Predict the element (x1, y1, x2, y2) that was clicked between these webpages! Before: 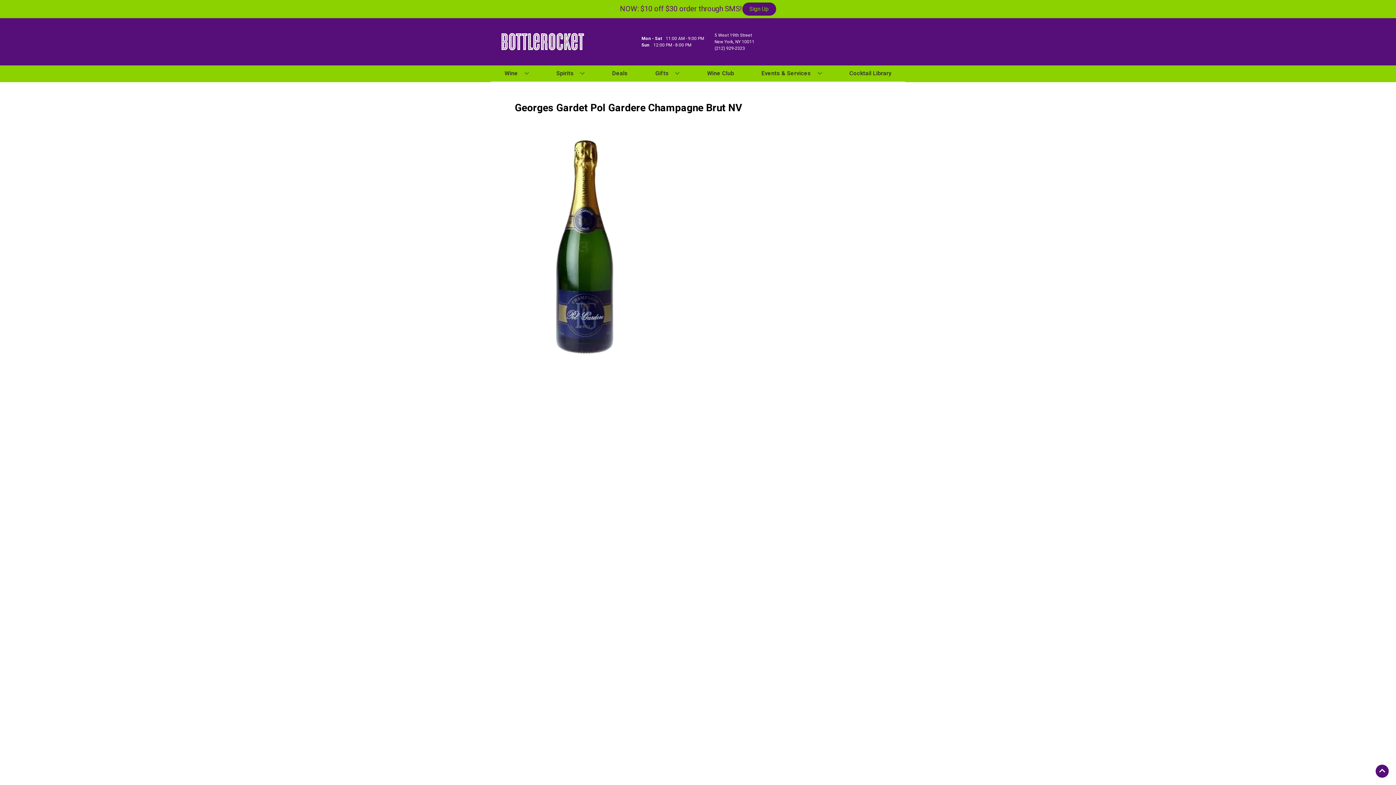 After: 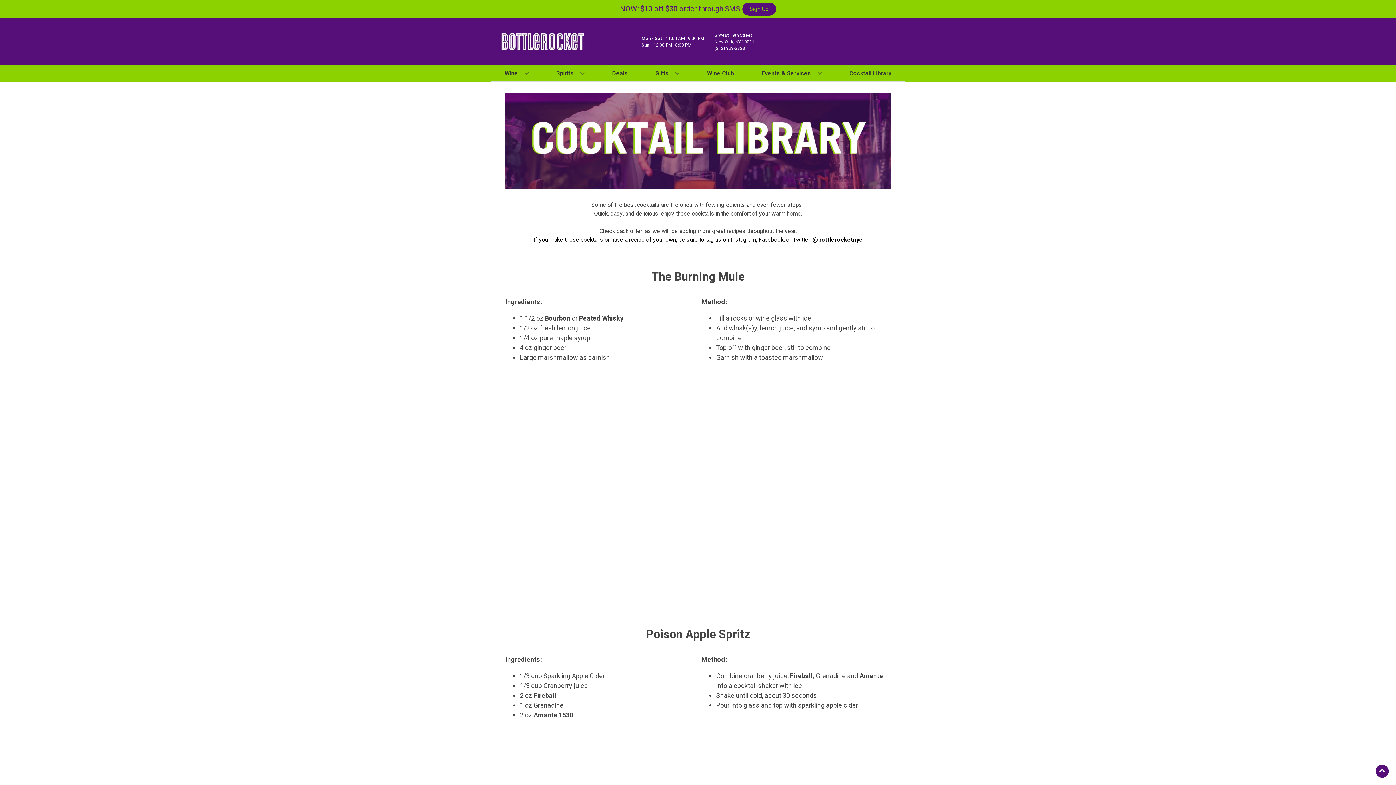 Action: bbox: (846, 65, 894, 81) label: Cocktail Library